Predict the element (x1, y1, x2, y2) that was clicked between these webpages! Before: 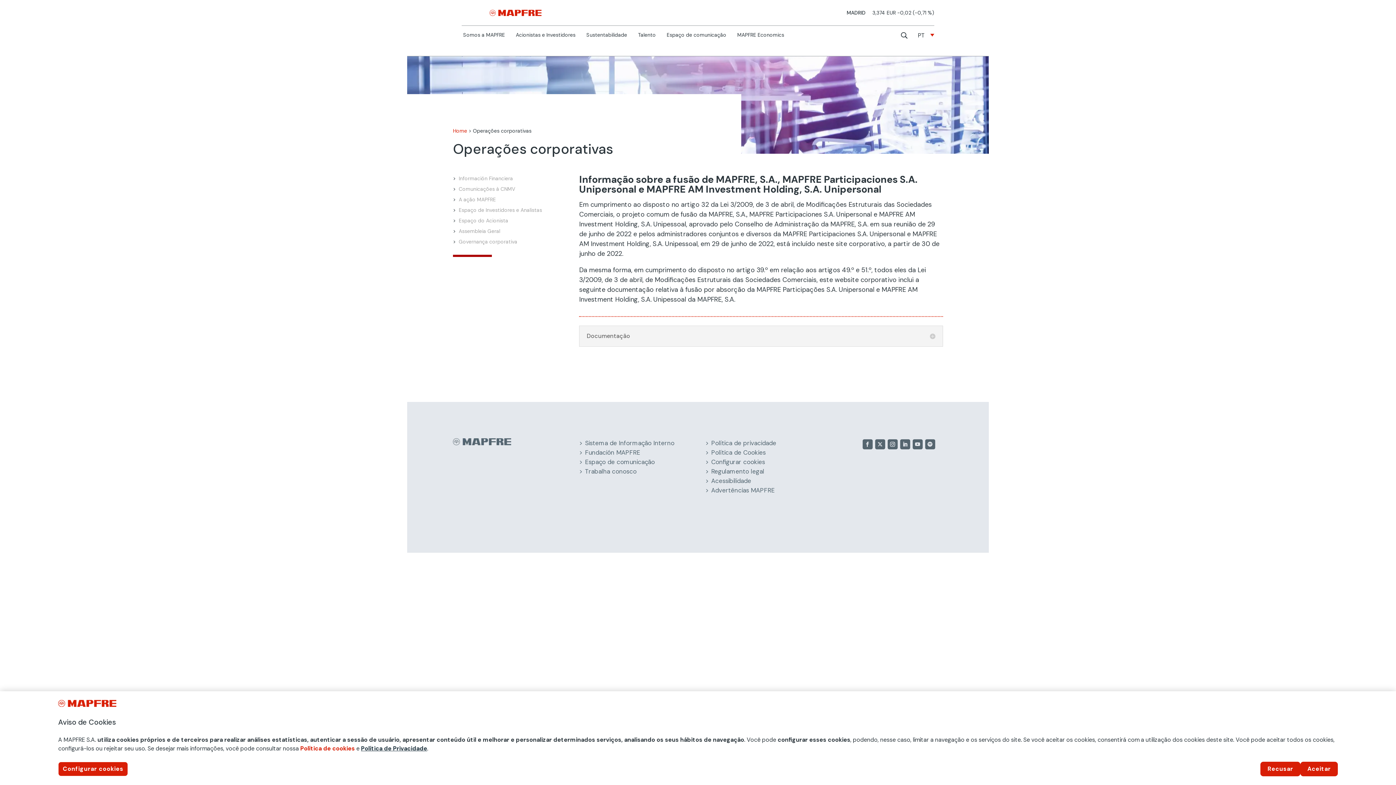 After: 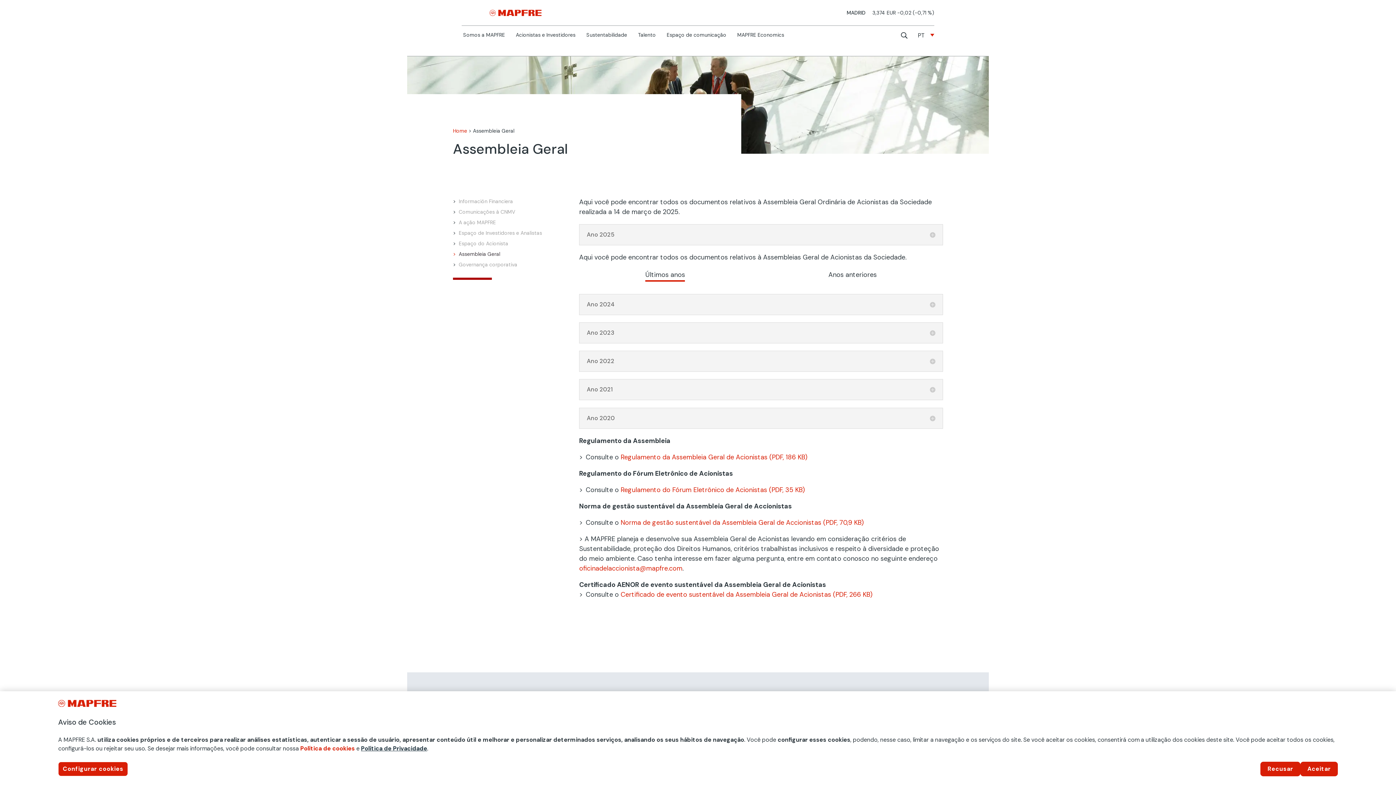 Action: bbox: (458, 228, 500, 234) label: Assembleia Geral